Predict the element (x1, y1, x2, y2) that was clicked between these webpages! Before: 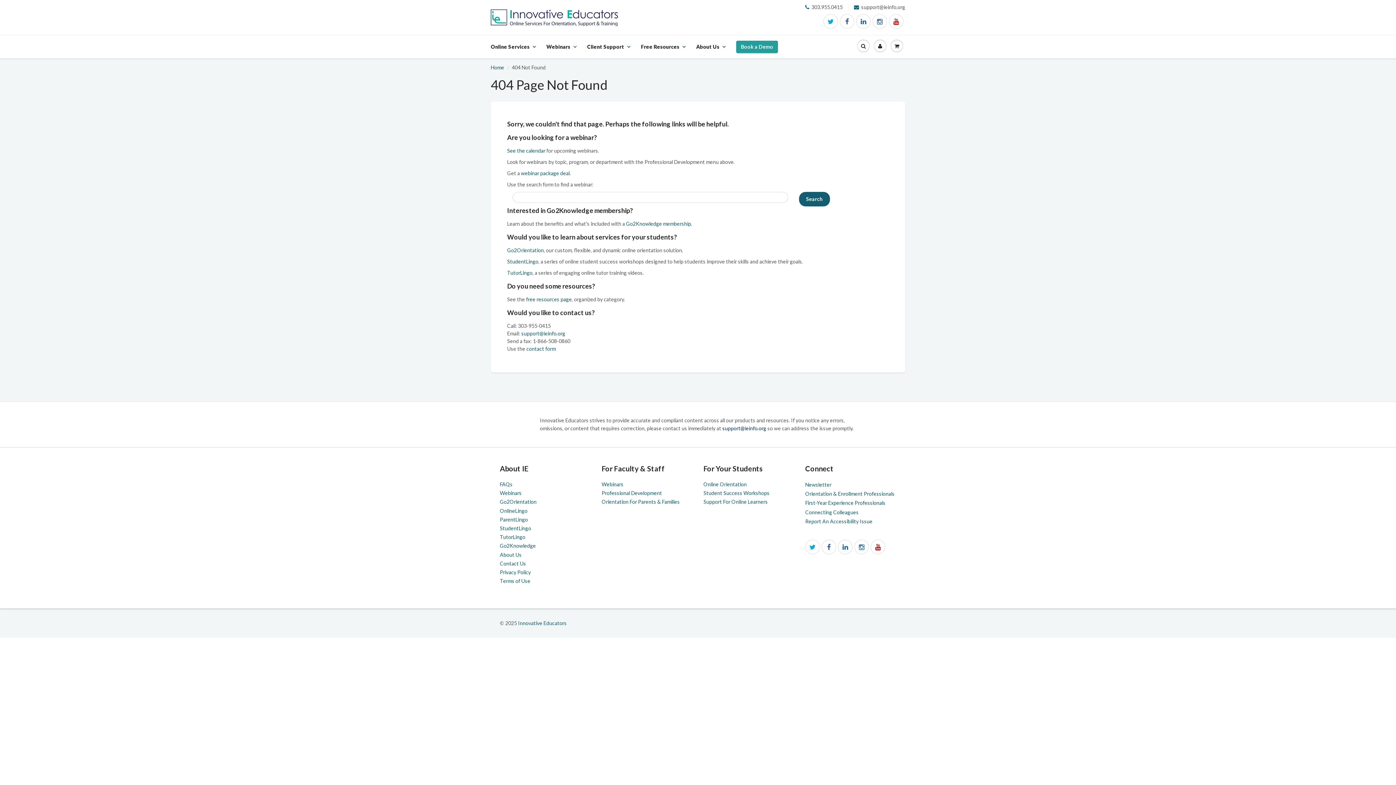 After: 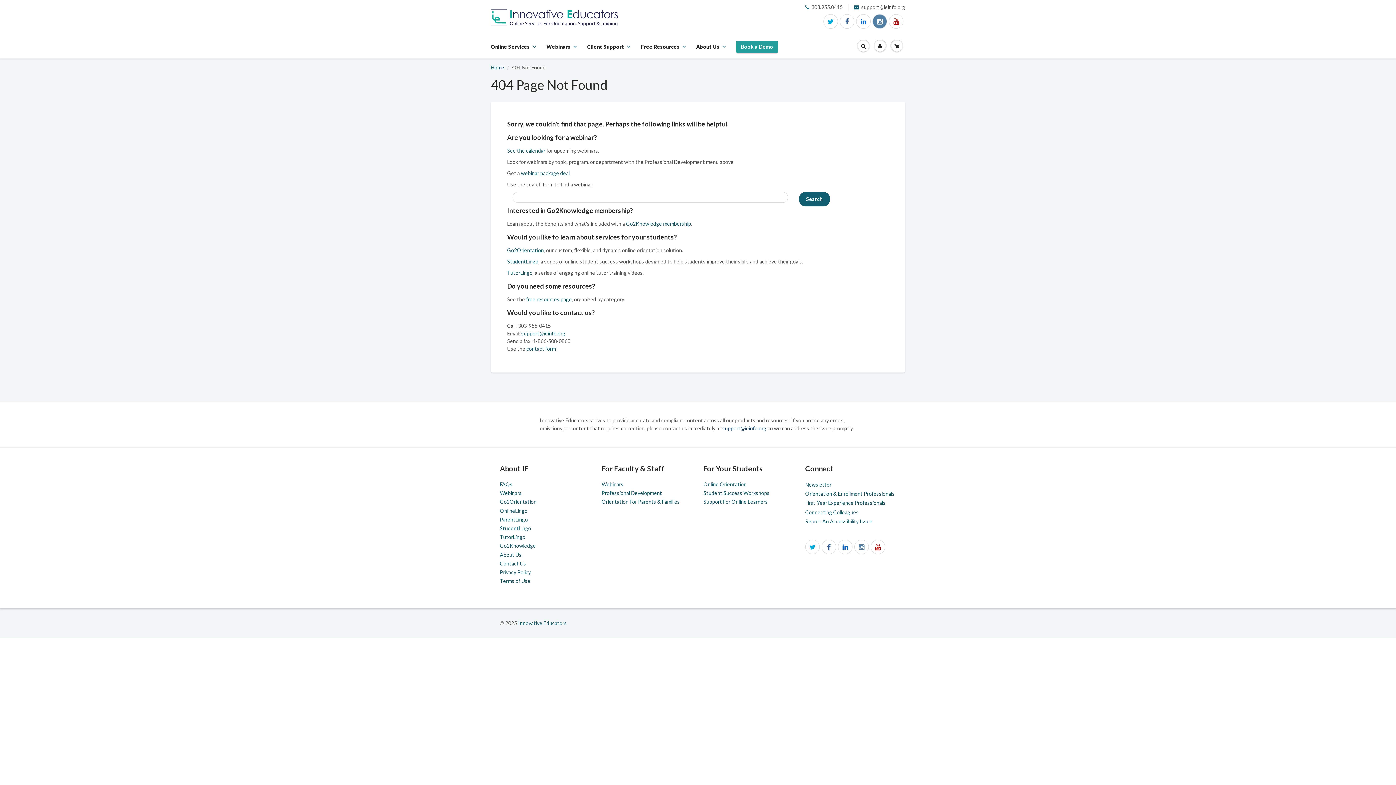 Action: bbox: (872, 14, 887, 28)